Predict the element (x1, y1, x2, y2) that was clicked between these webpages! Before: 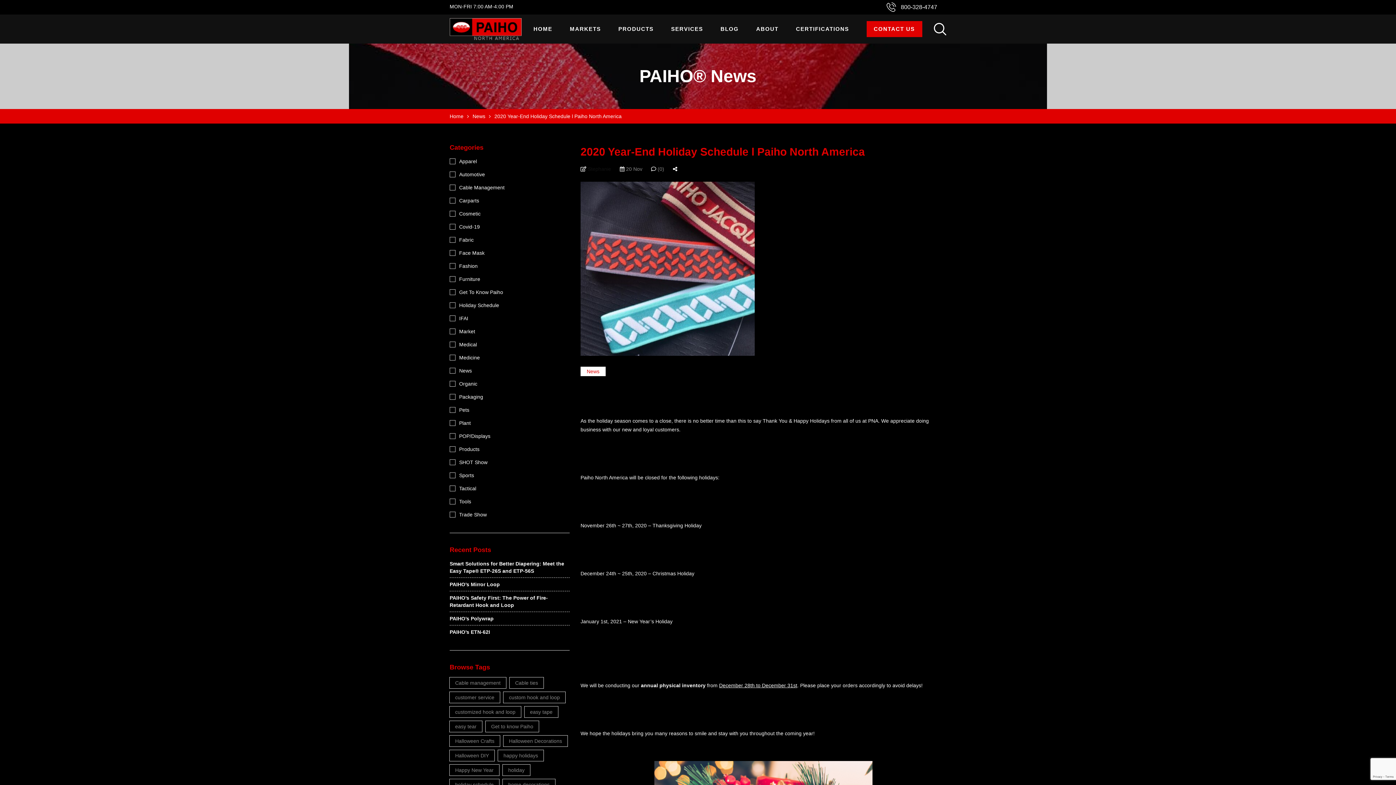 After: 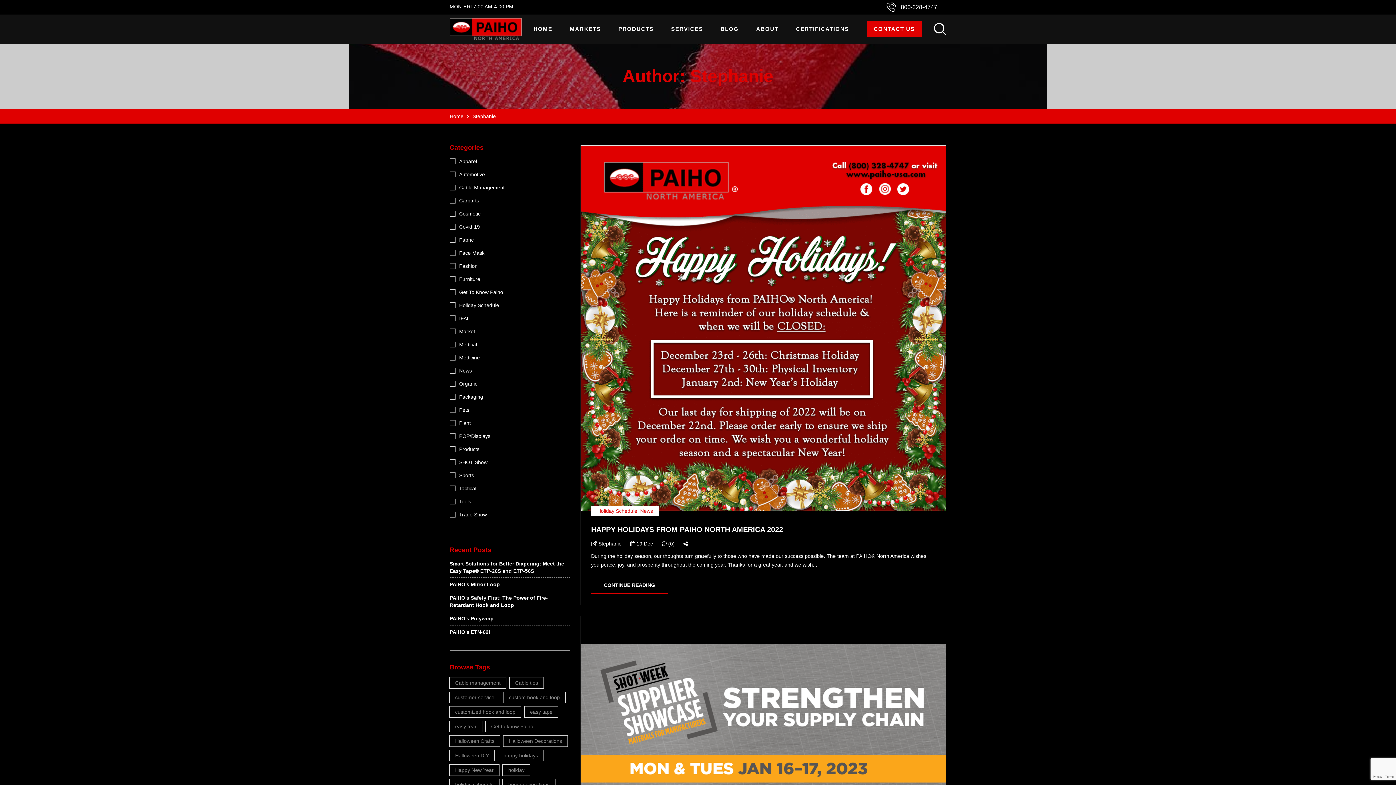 Action: label:  Stephanie bbox: (580, 165, 611, 172)